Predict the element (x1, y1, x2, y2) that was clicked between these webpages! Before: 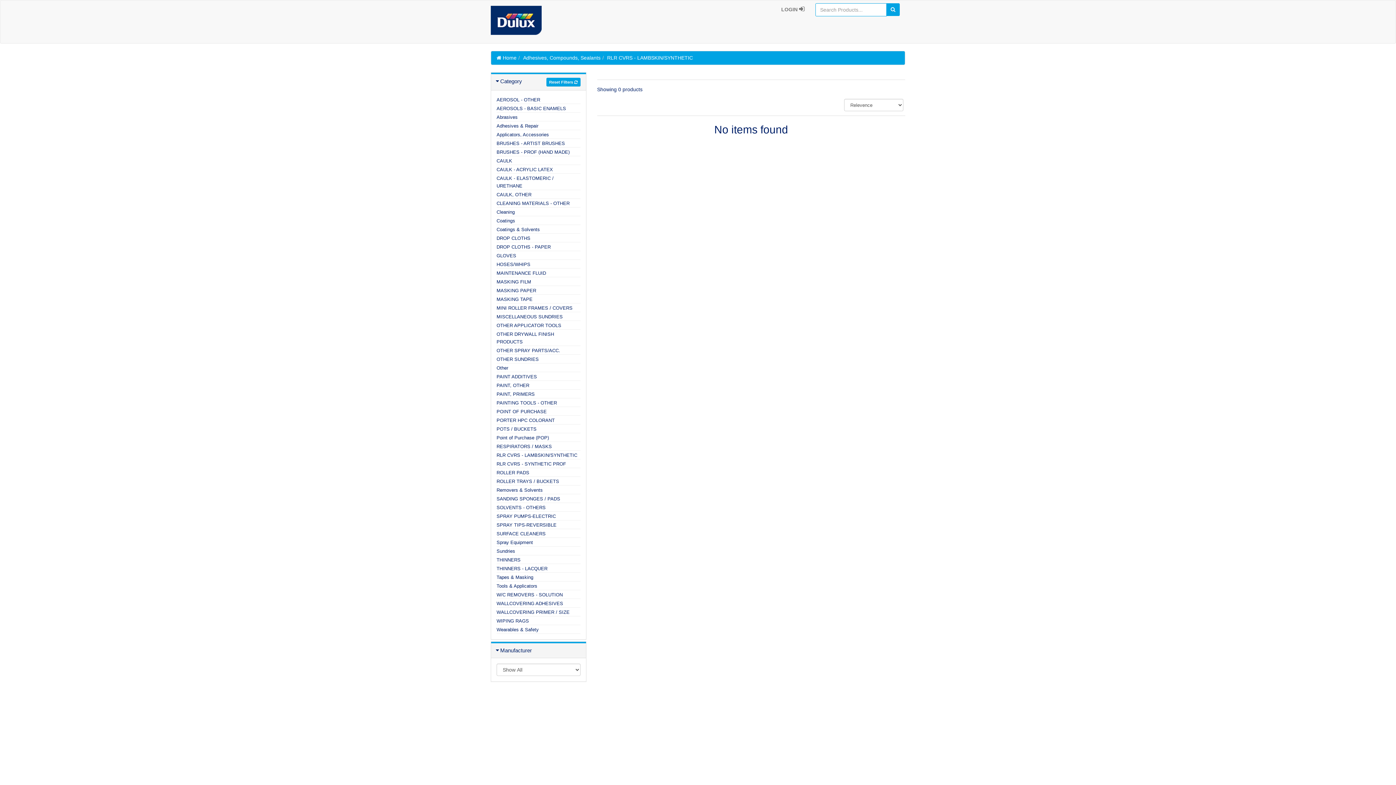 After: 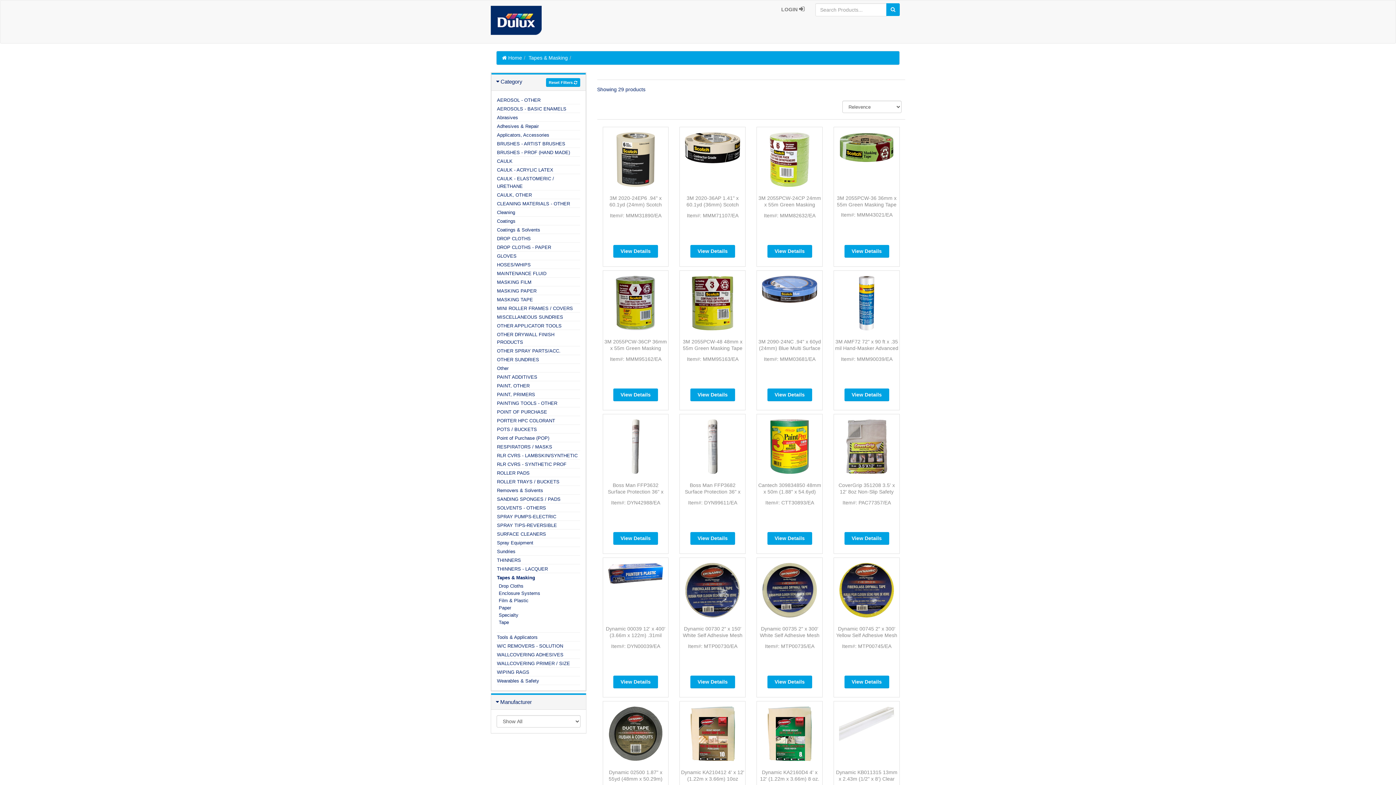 Action: bbox: (496, 574, 533, 580) label: Tapes & Masking